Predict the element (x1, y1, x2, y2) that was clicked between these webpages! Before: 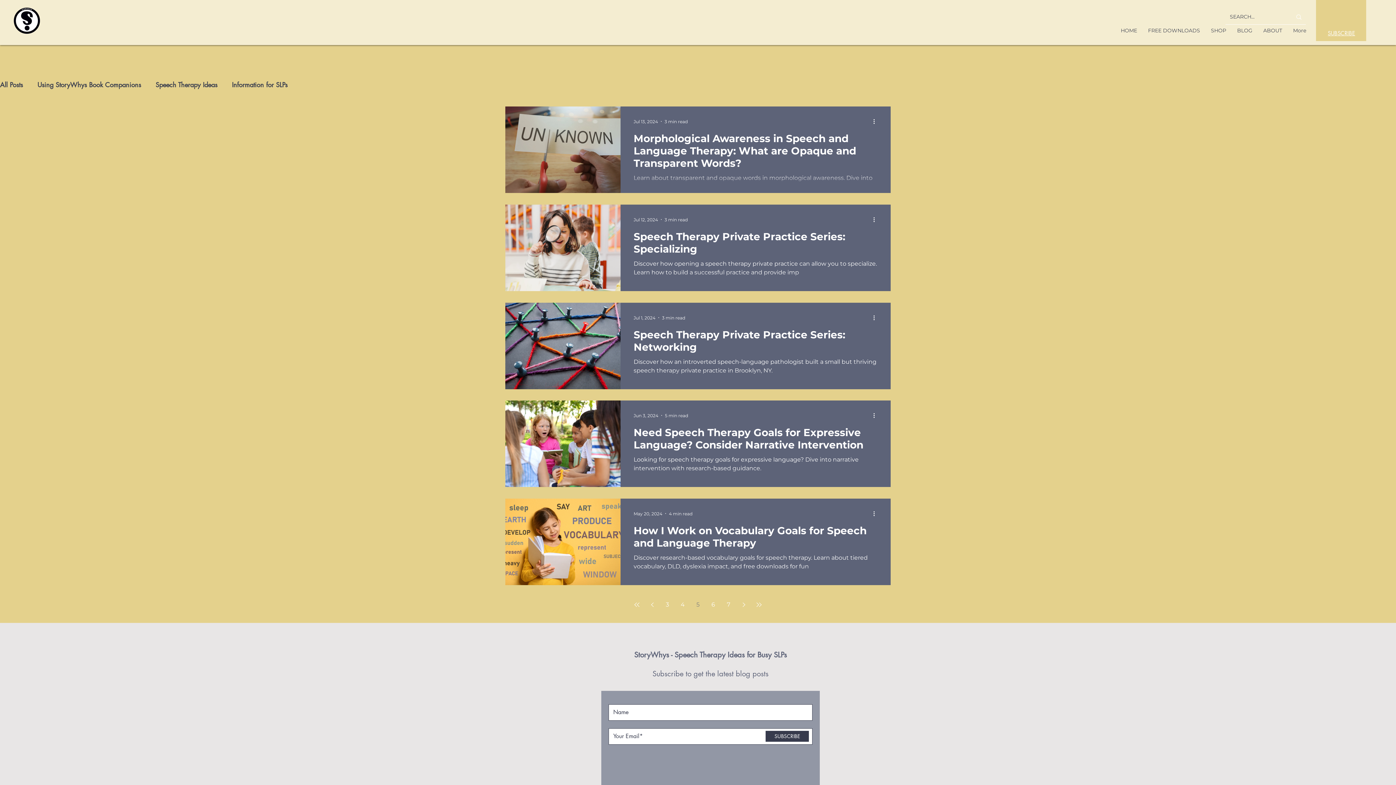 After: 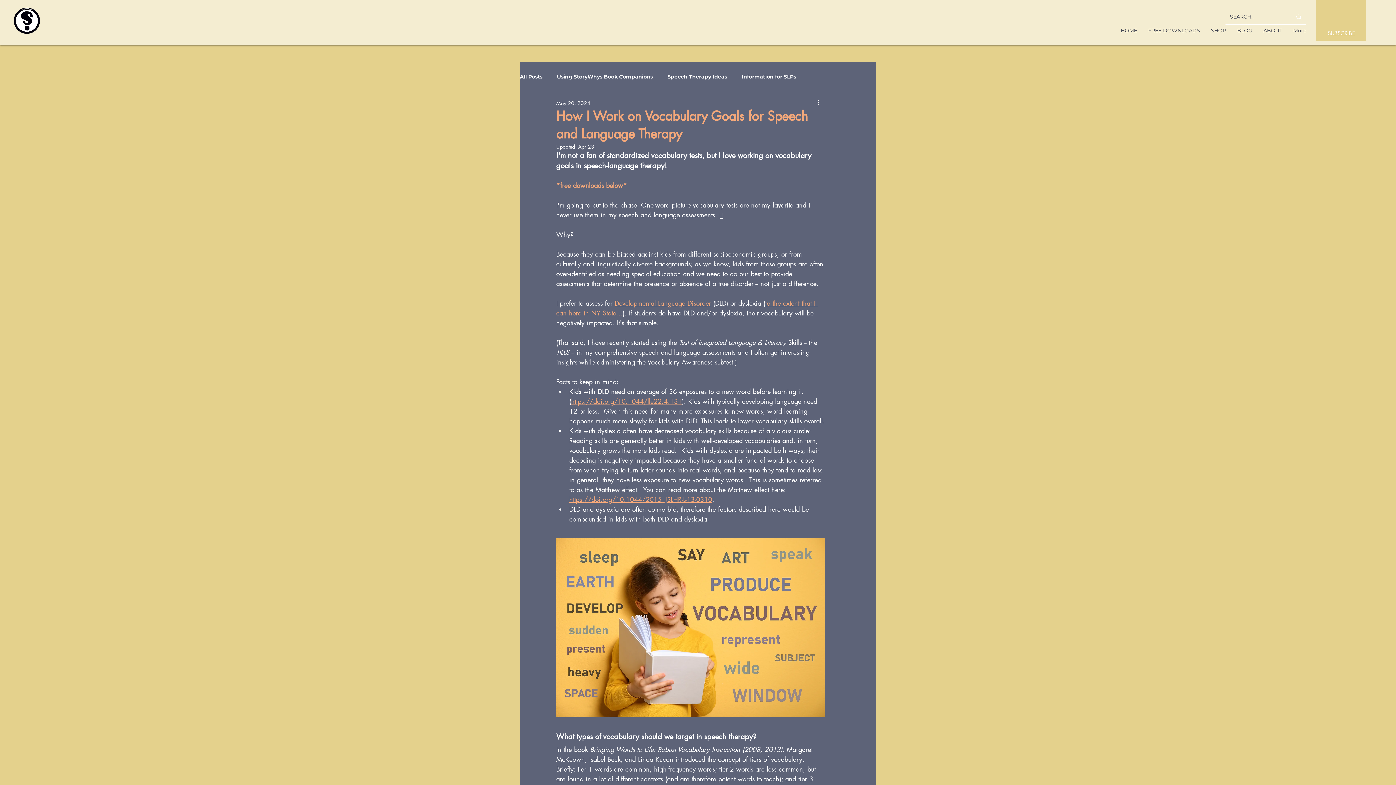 Action: bbox: (633, 524, 877, 553) label: How I Work on Vocabulary Goals for Speech and Language Therapy